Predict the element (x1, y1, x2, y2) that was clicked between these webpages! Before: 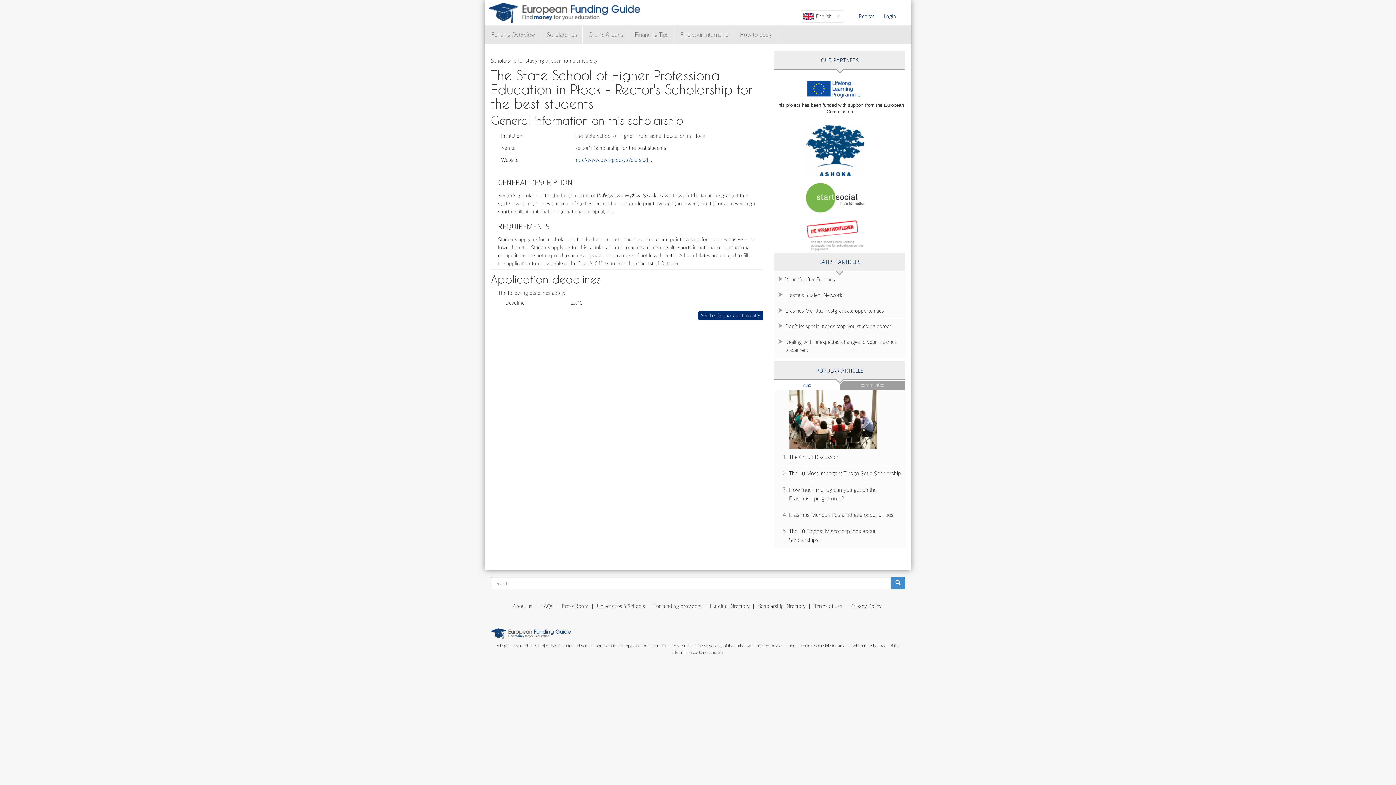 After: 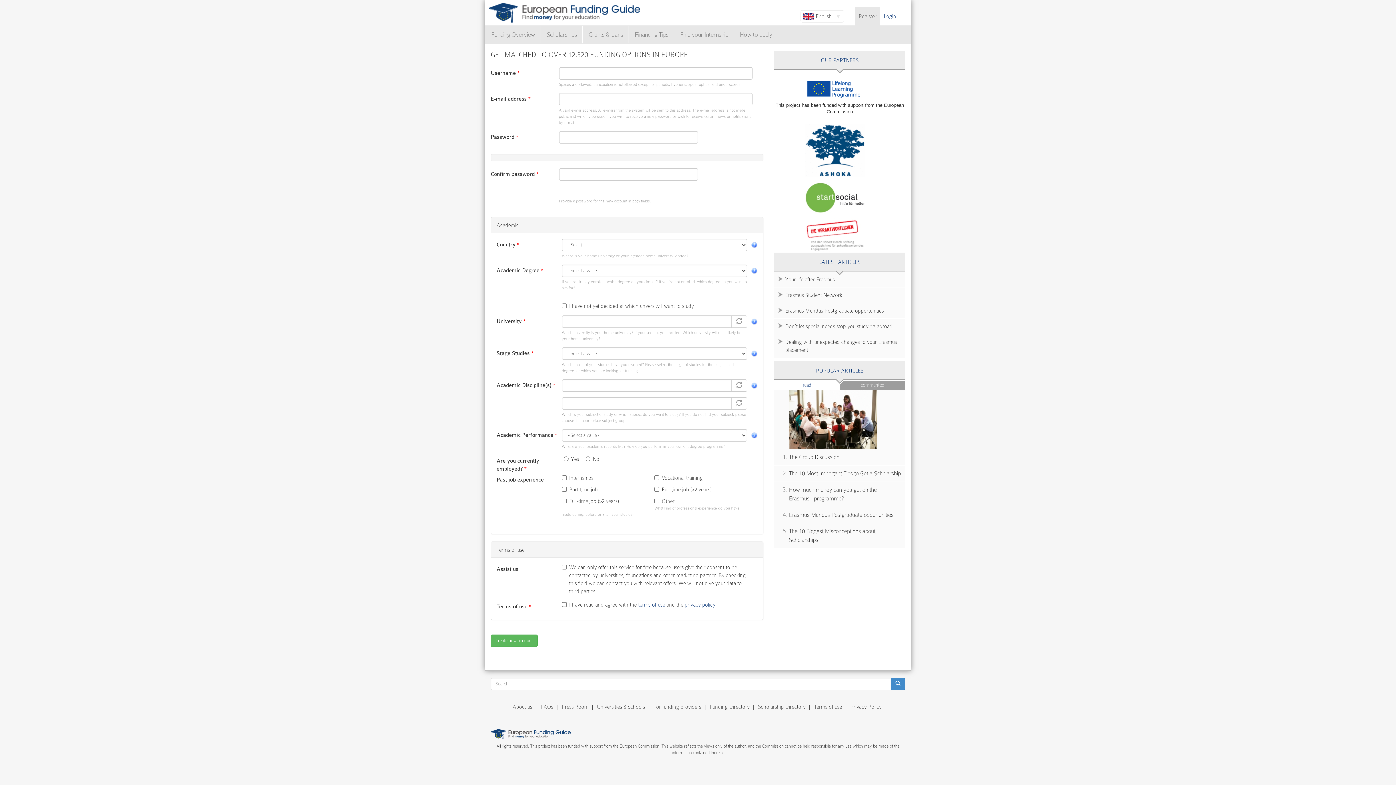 Action: bbox: (855, 7, 880, 25) label: Register